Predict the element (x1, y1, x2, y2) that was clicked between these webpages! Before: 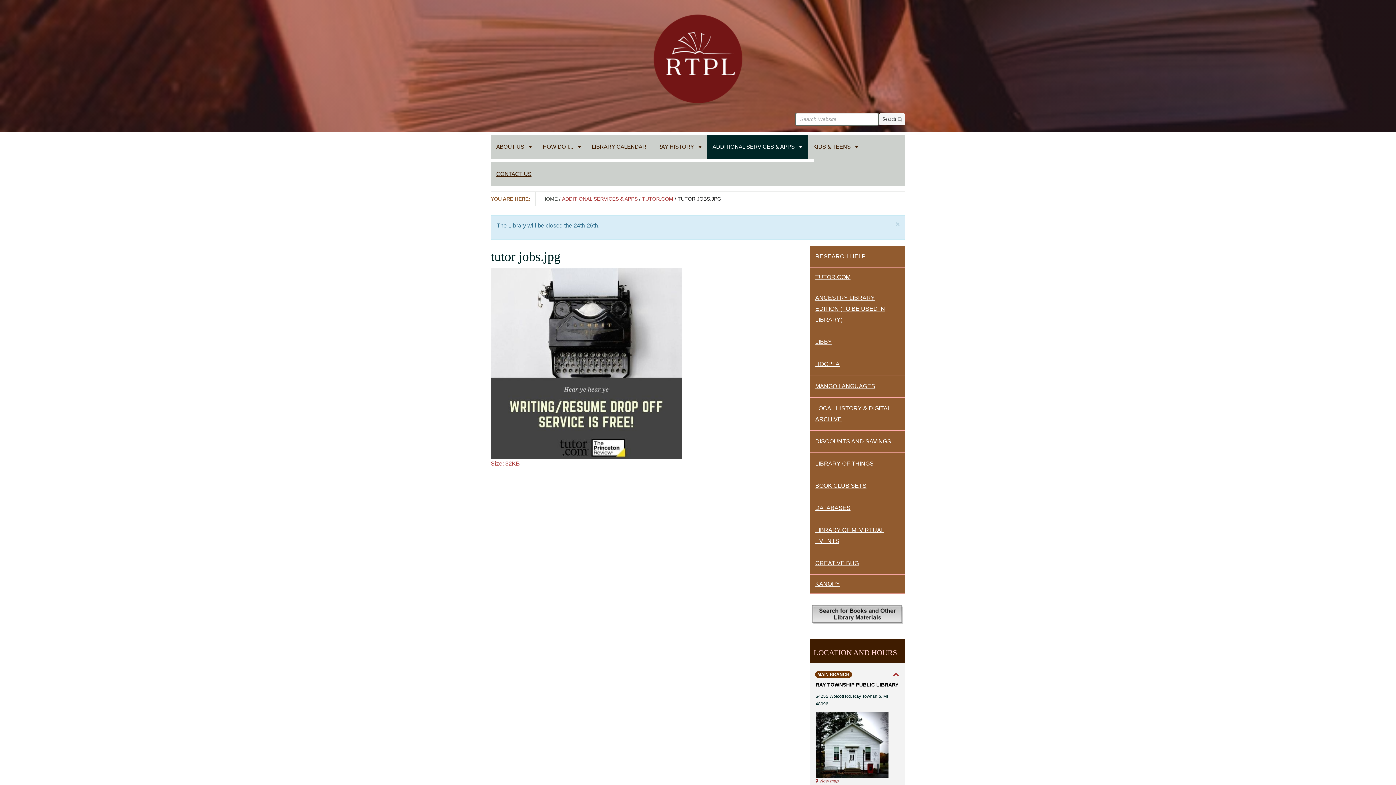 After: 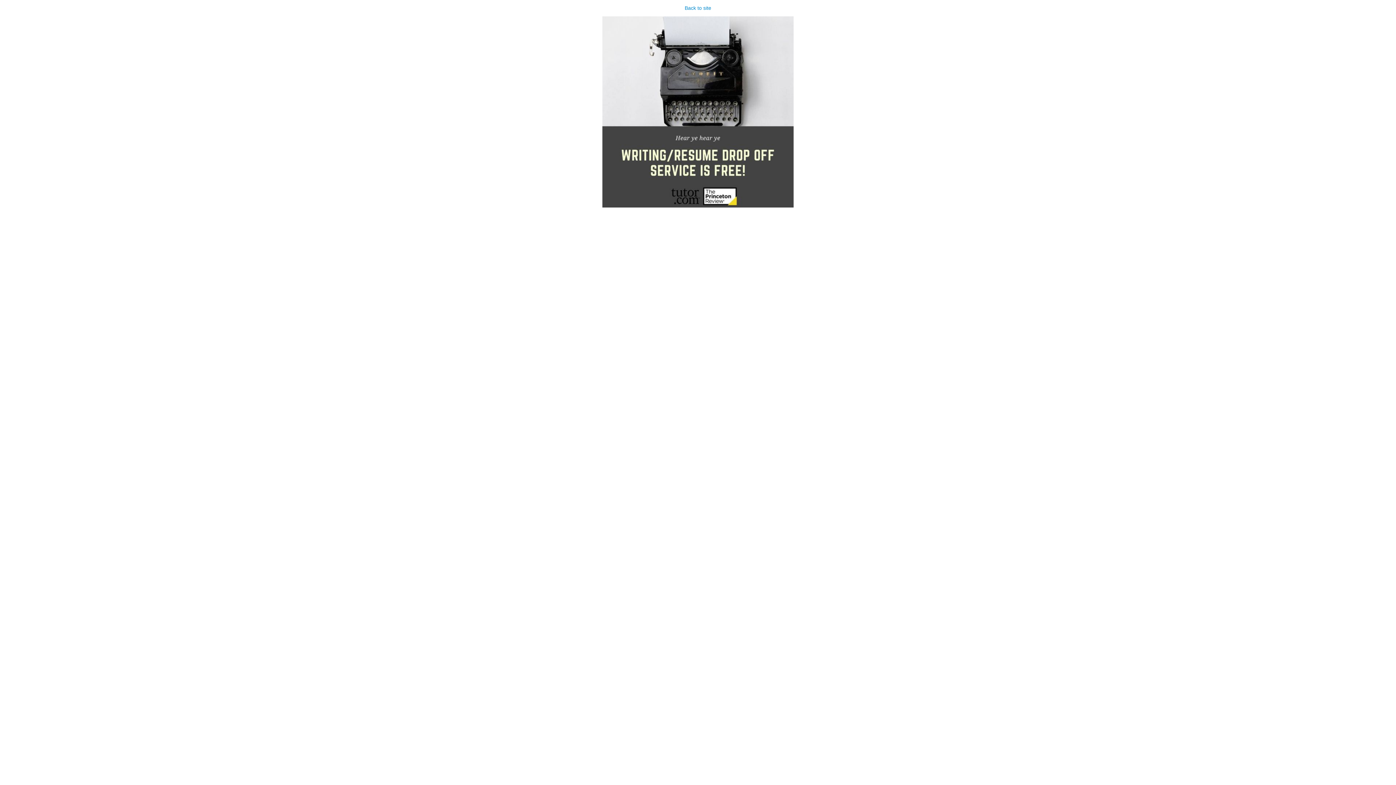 Action: bbox: (490, 360, 799, 468) label: Click to view full-size image…
Size: 32KB